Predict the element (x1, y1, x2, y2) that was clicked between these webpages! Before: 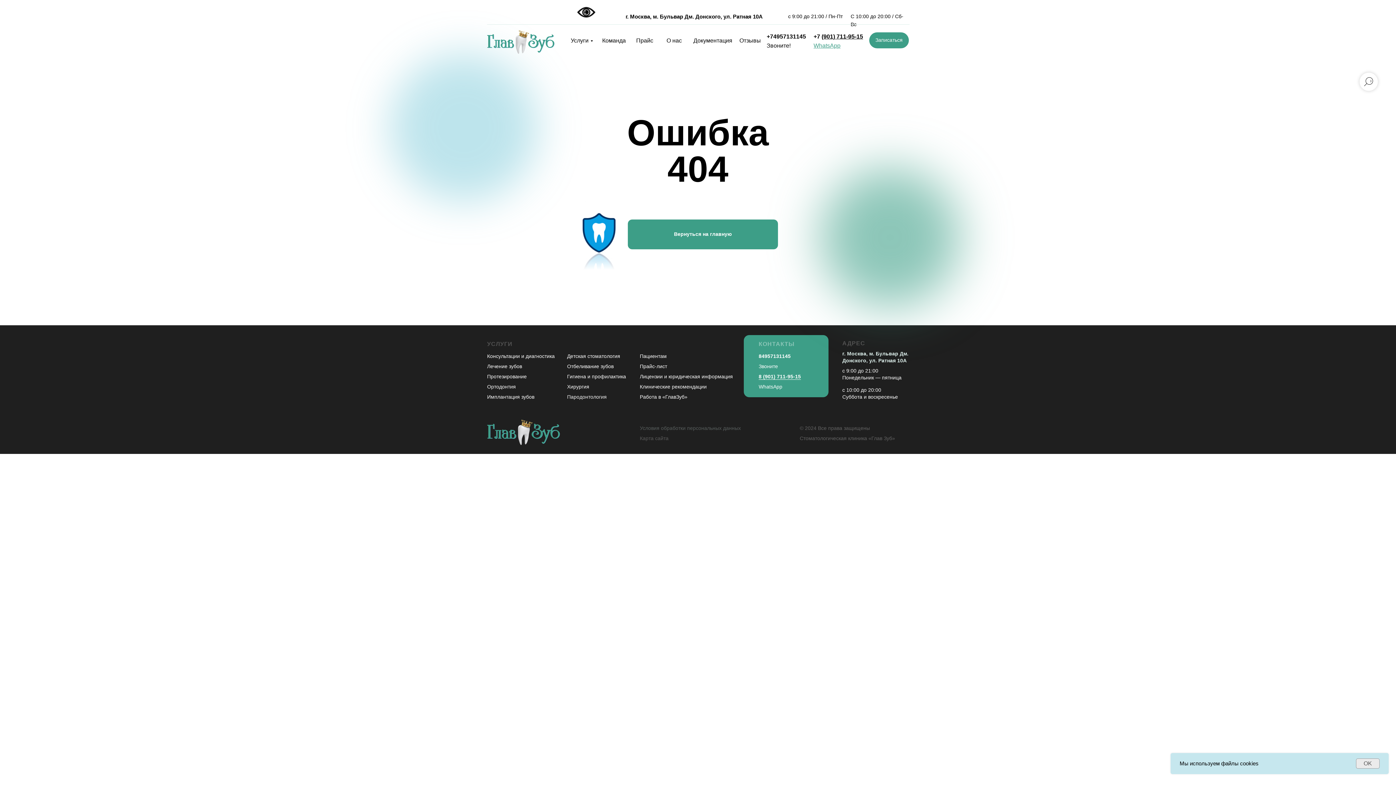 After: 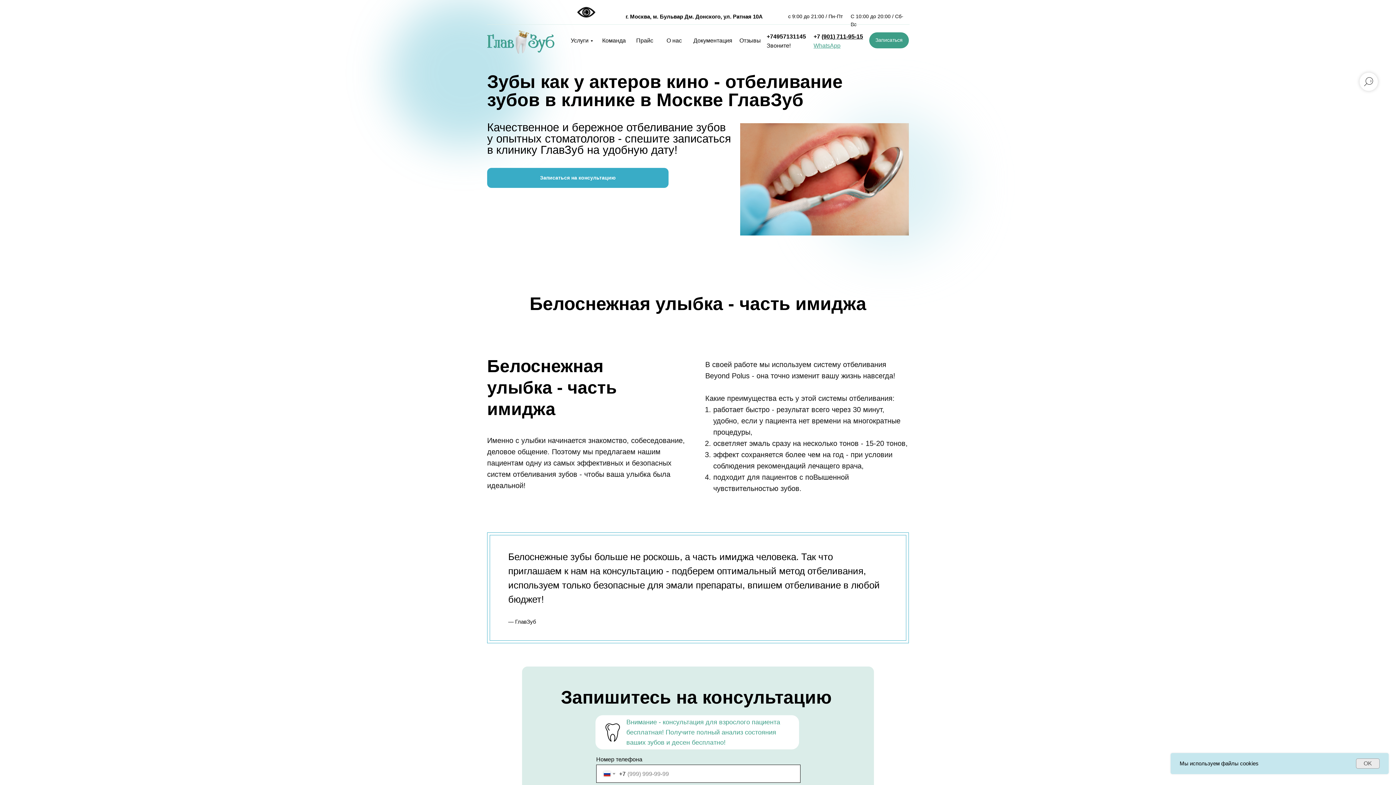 Action: bbox: (567, 363, 613, 369) label: Отбеливание зубов